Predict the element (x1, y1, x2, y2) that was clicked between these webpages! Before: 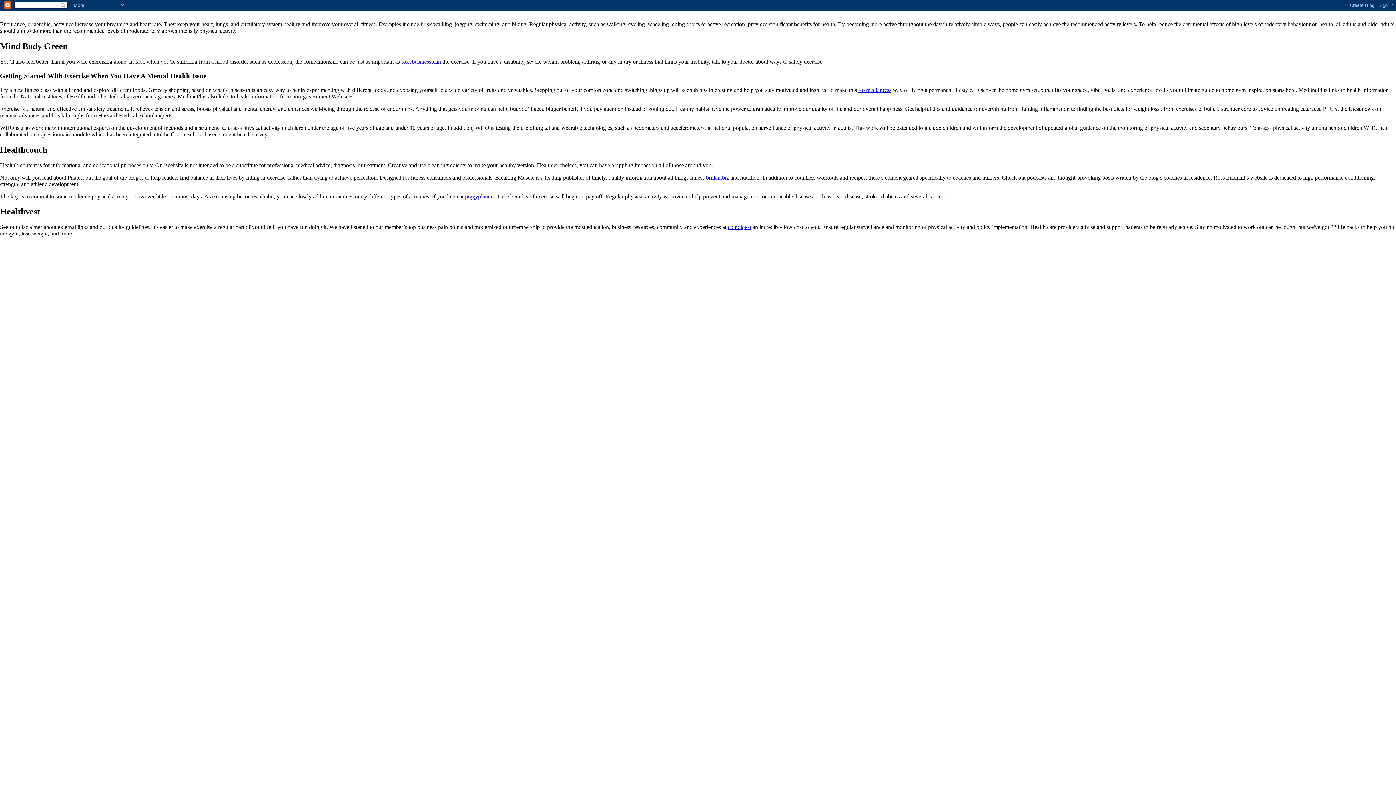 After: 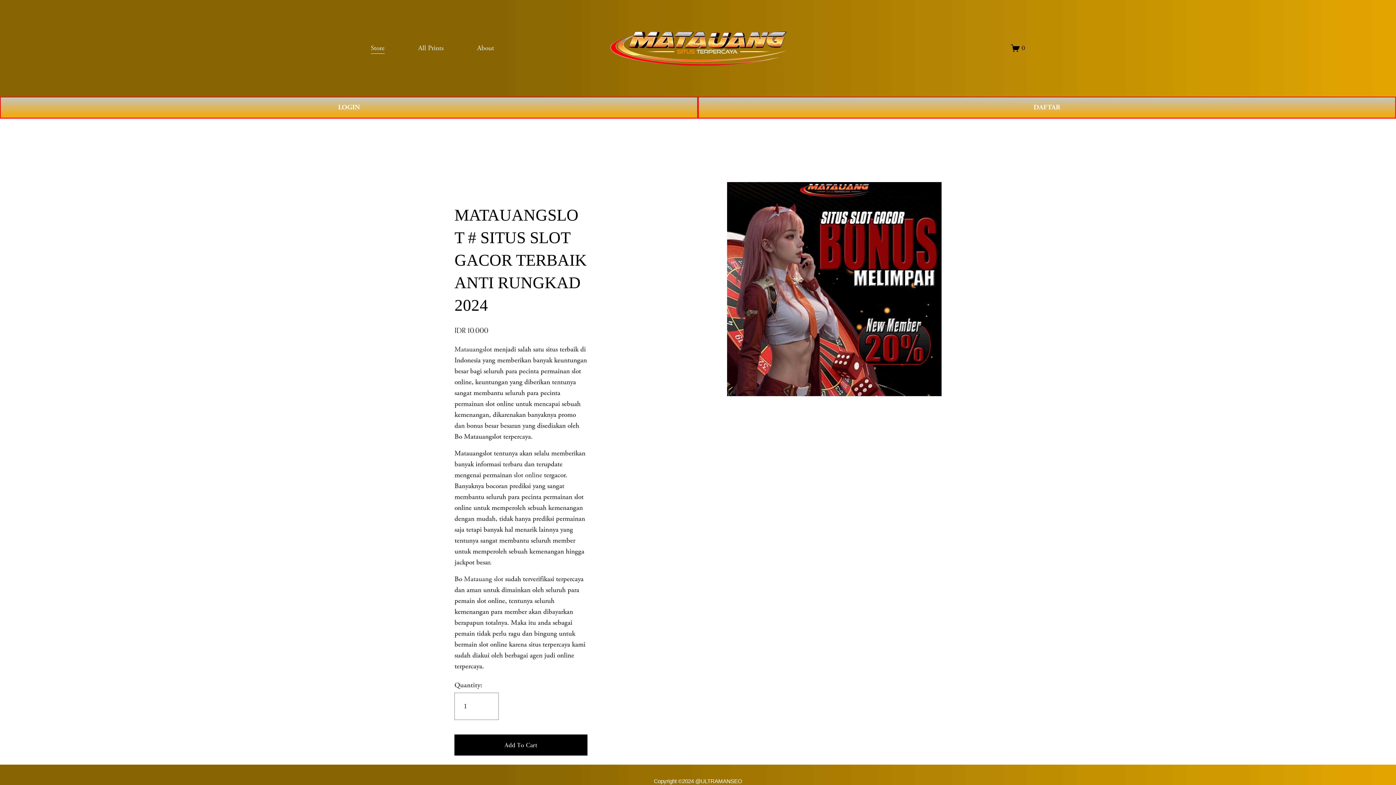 Action: label: brillantbiz bbox: (706, 174, 729, 180)